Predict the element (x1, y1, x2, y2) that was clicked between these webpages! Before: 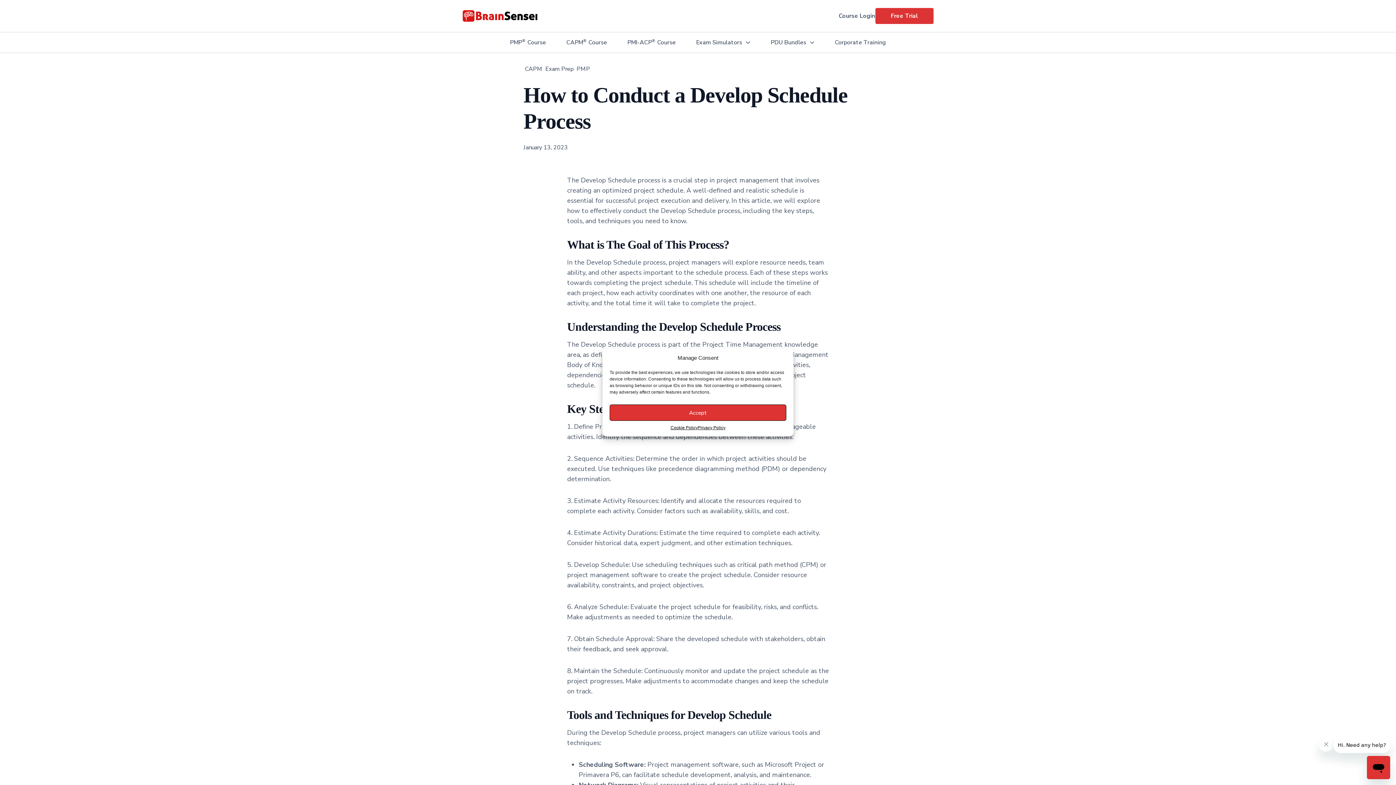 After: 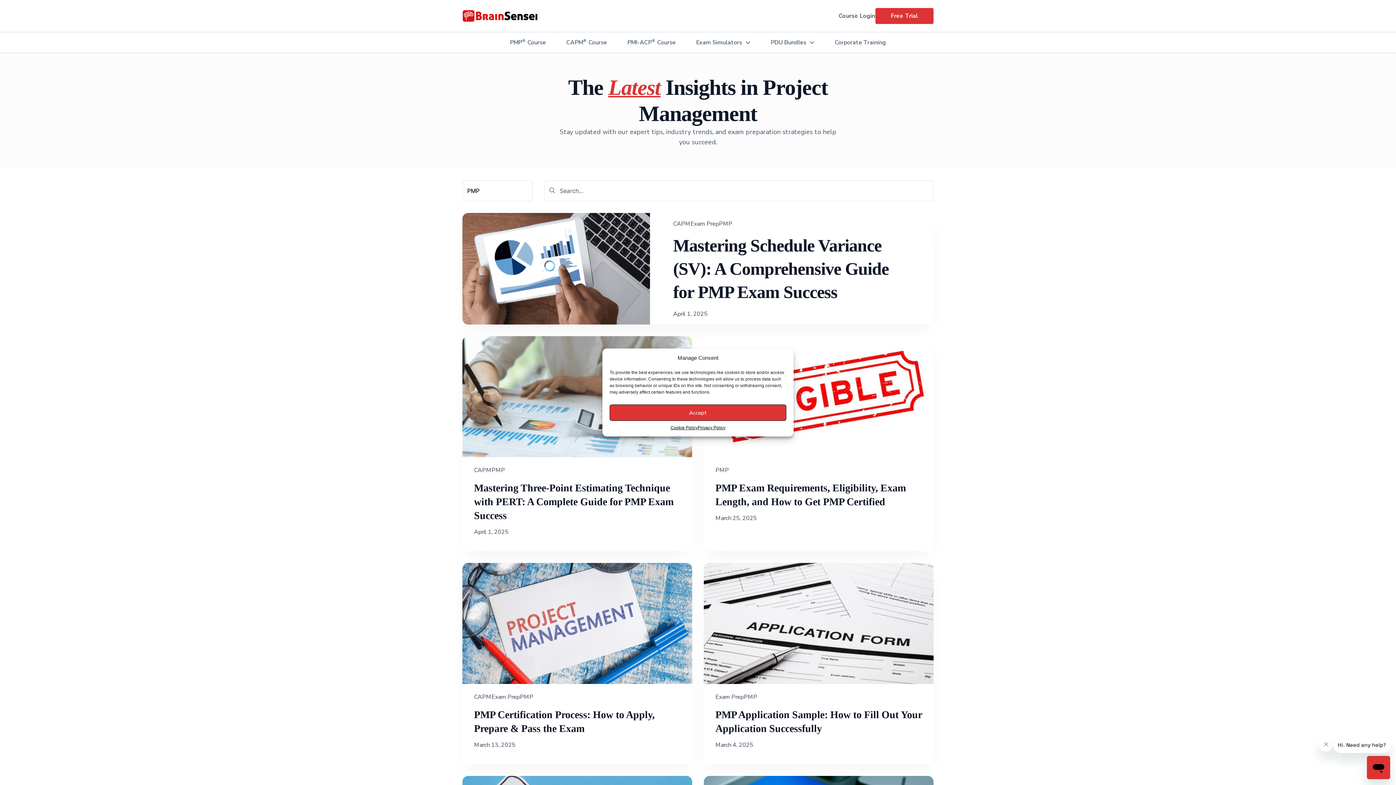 Action: bbox: (575, 64, 591, 73) label: PMP